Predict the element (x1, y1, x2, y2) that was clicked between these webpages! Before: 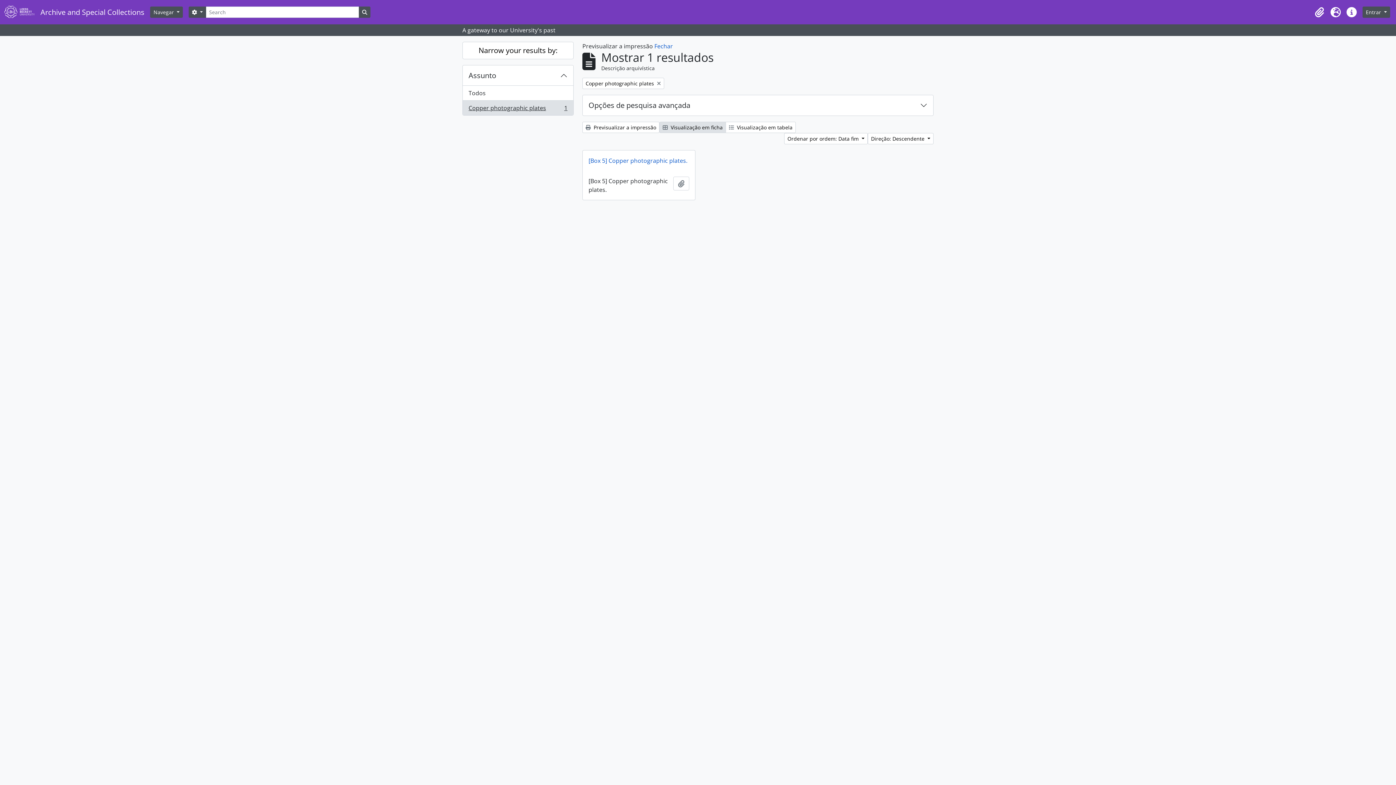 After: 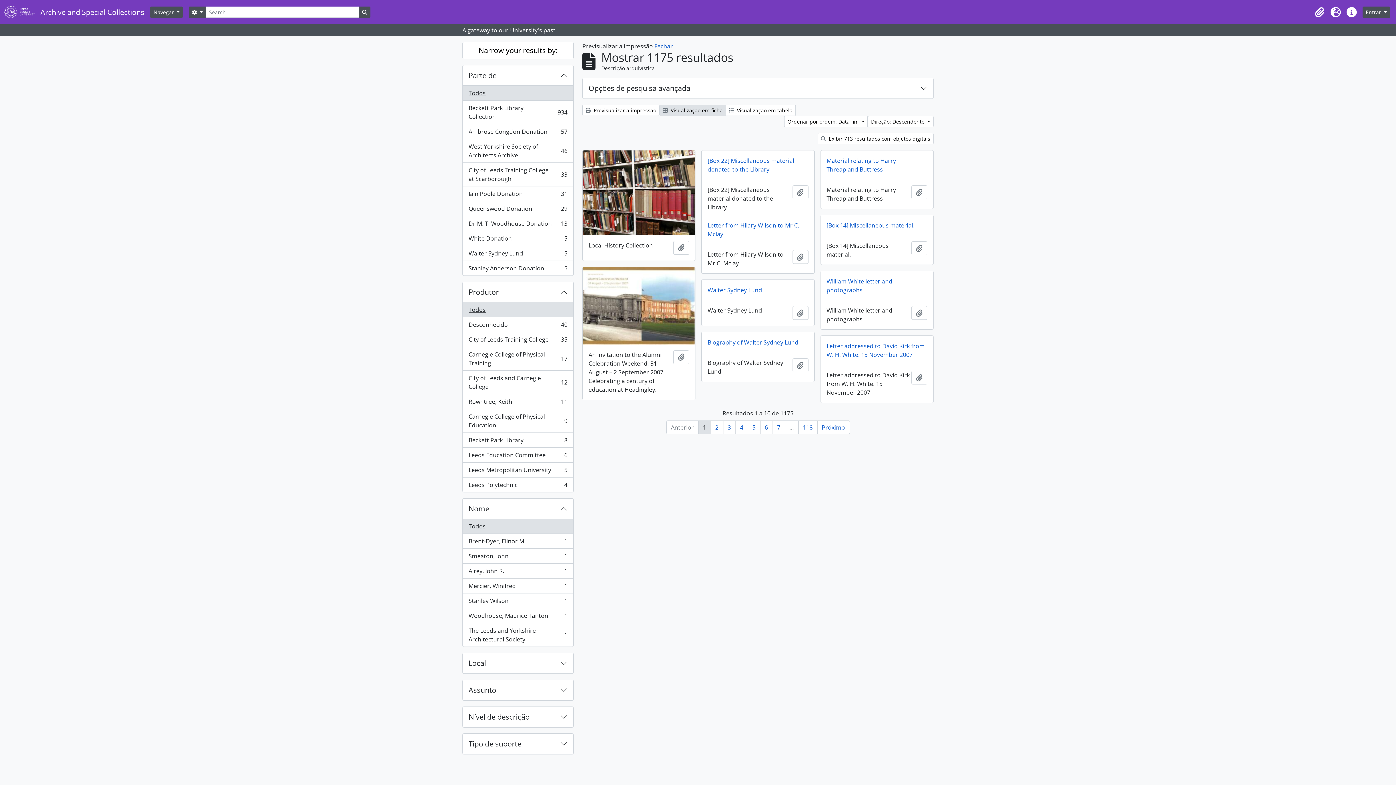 Action: label: Remover filtro:
Copper photographic plates bbox: (582, 77, 664, 89)